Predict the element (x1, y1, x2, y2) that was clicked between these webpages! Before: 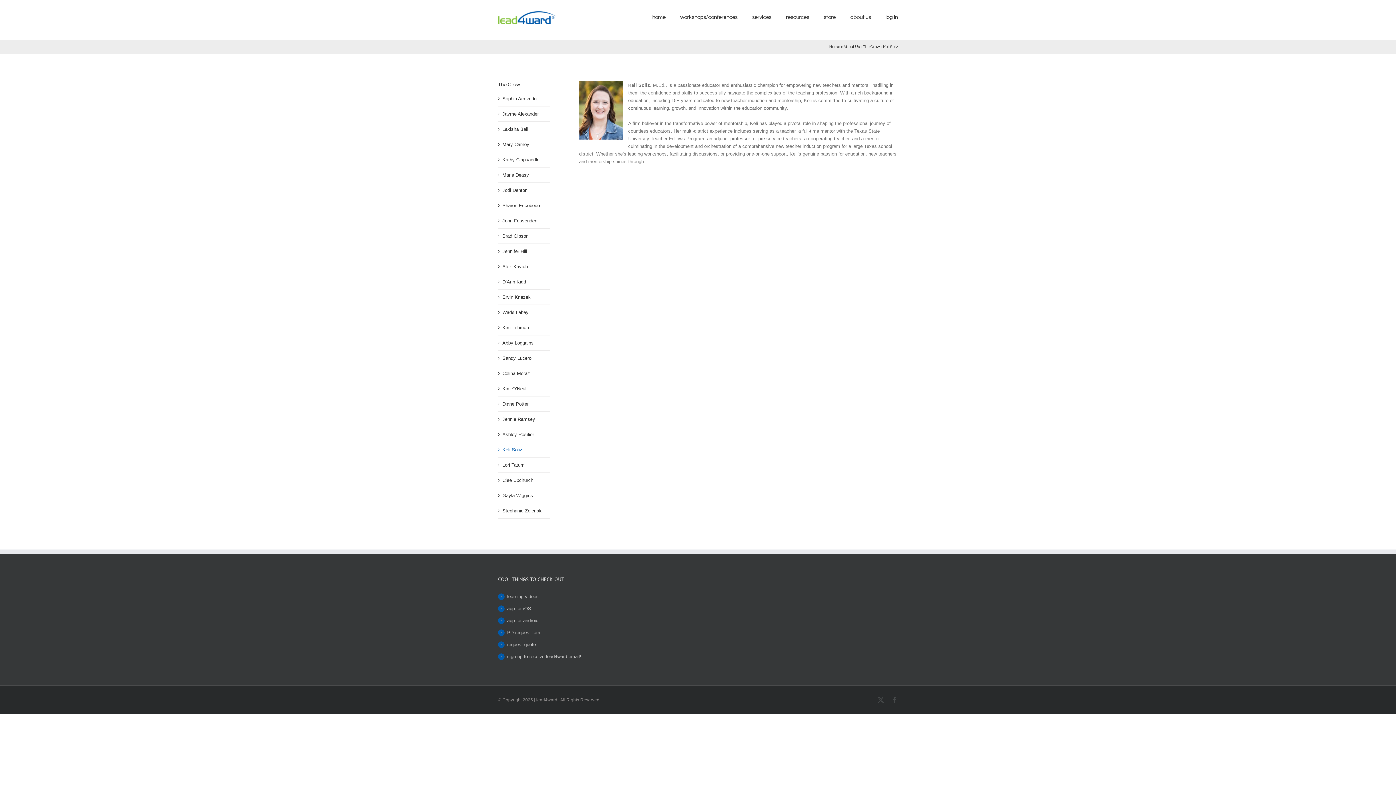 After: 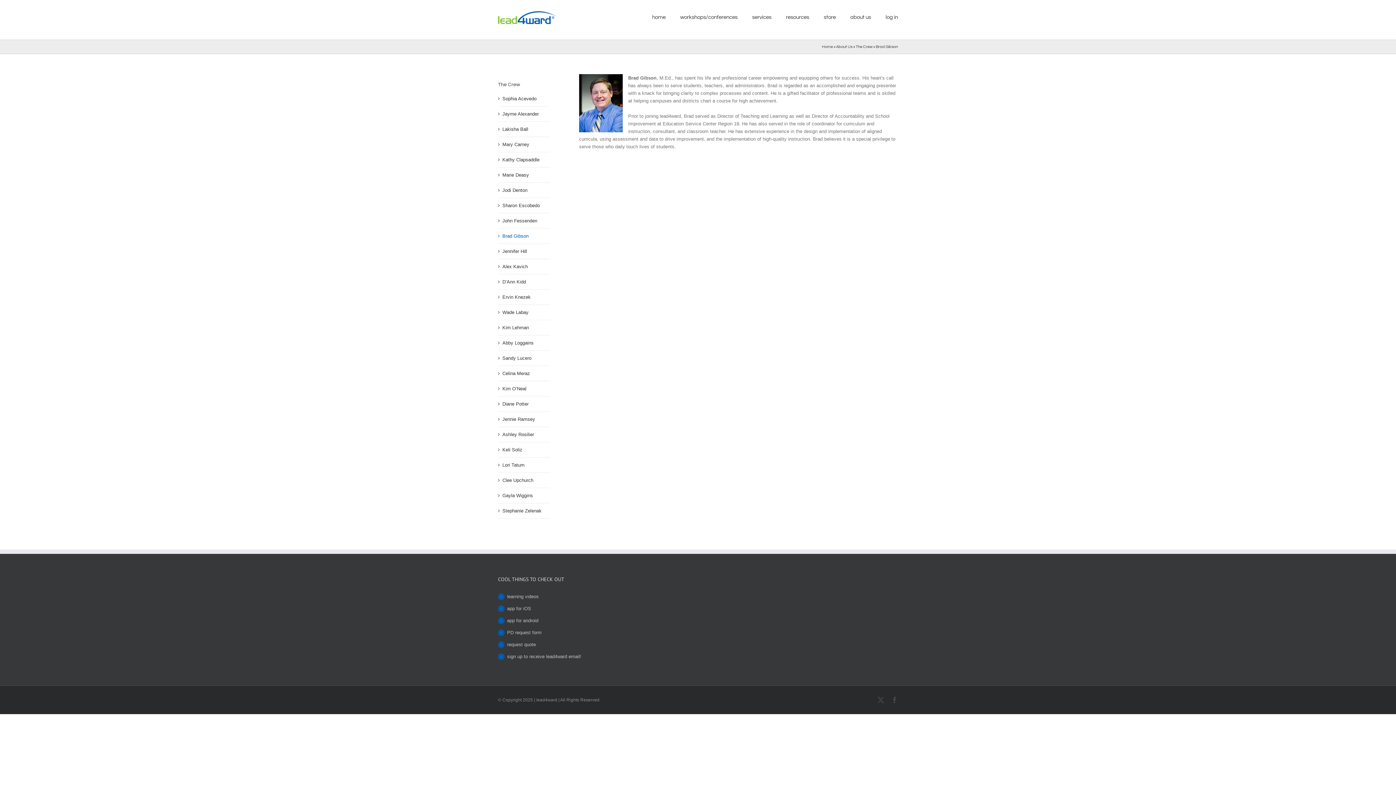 Action: bbox: (502, 233, 528, 238) label: Brad Gibson